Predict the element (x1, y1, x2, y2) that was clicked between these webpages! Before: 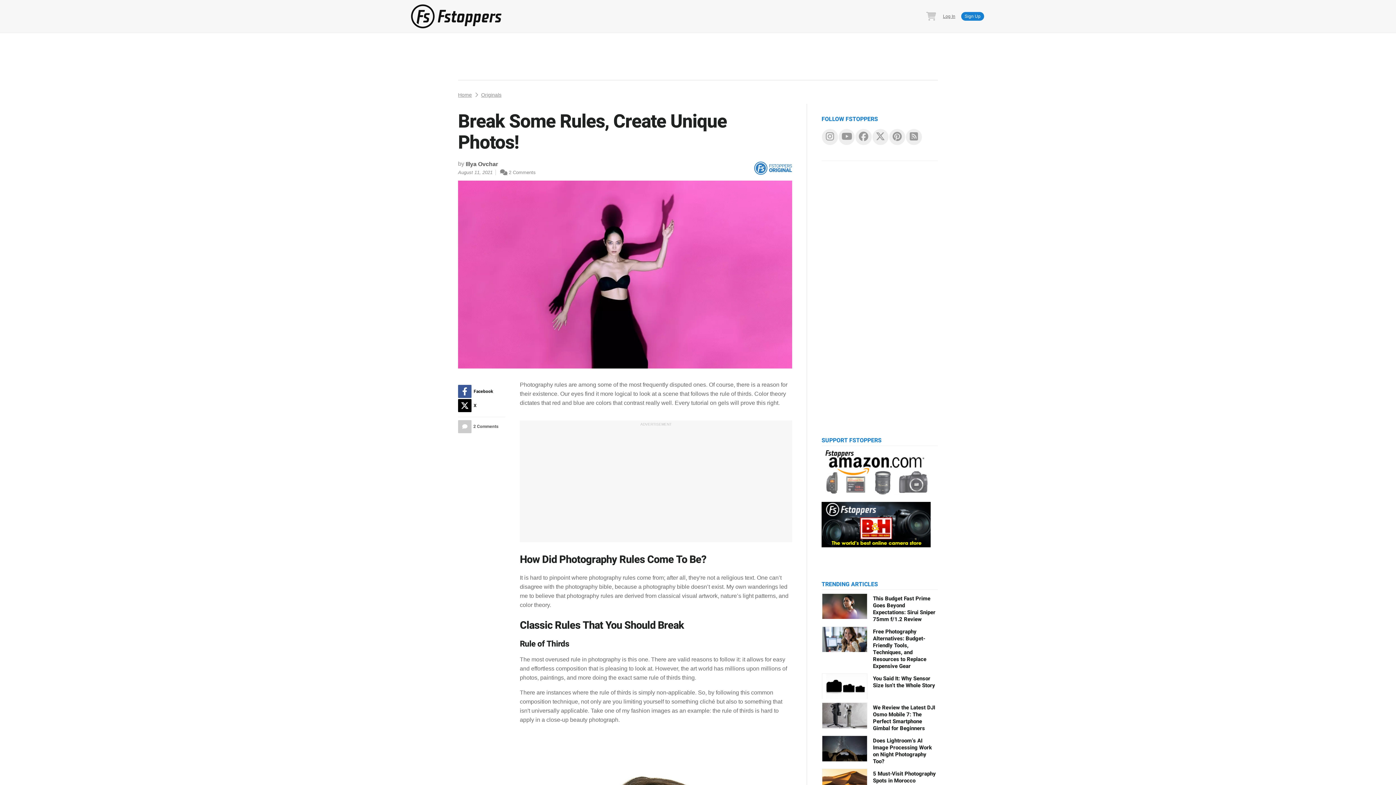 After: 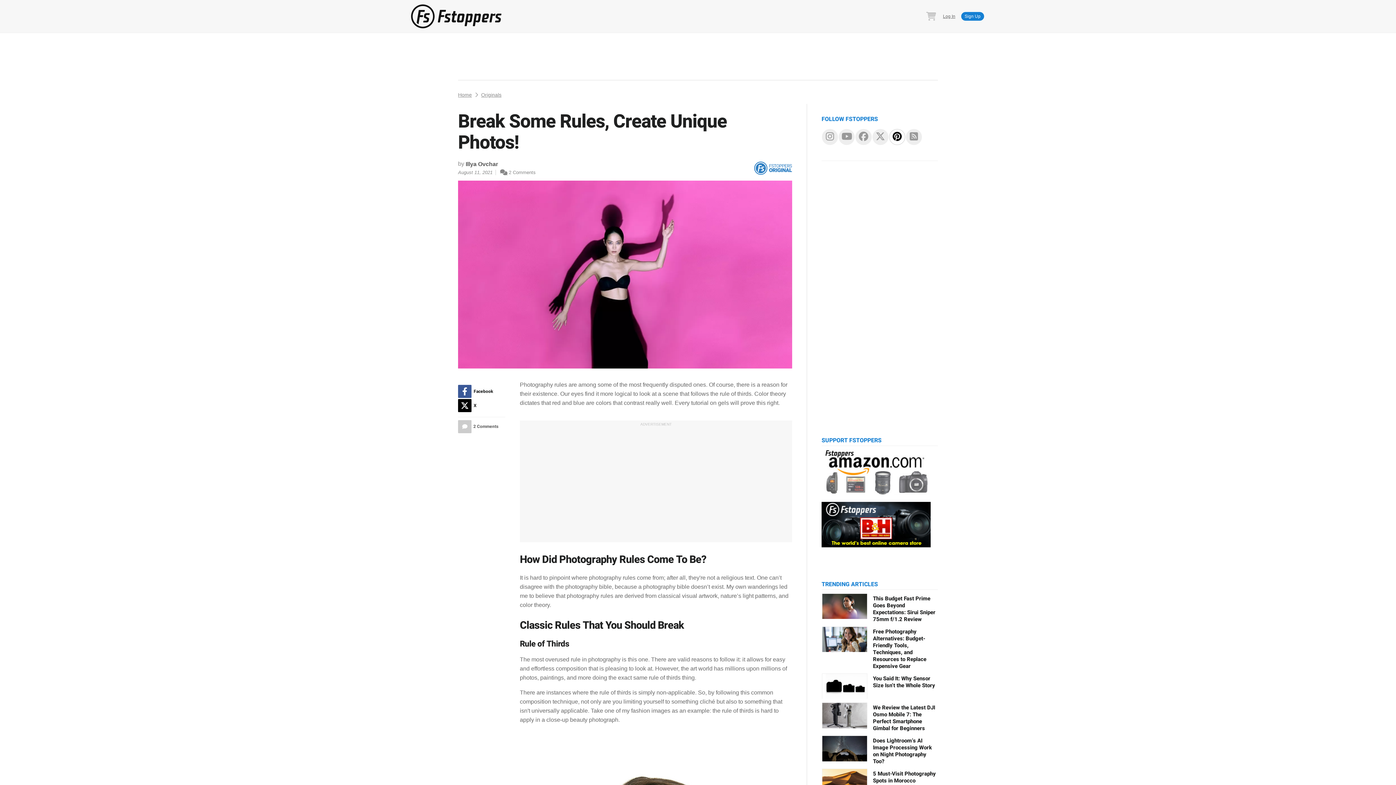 Action: bbox: (889, 129, 905, 145)